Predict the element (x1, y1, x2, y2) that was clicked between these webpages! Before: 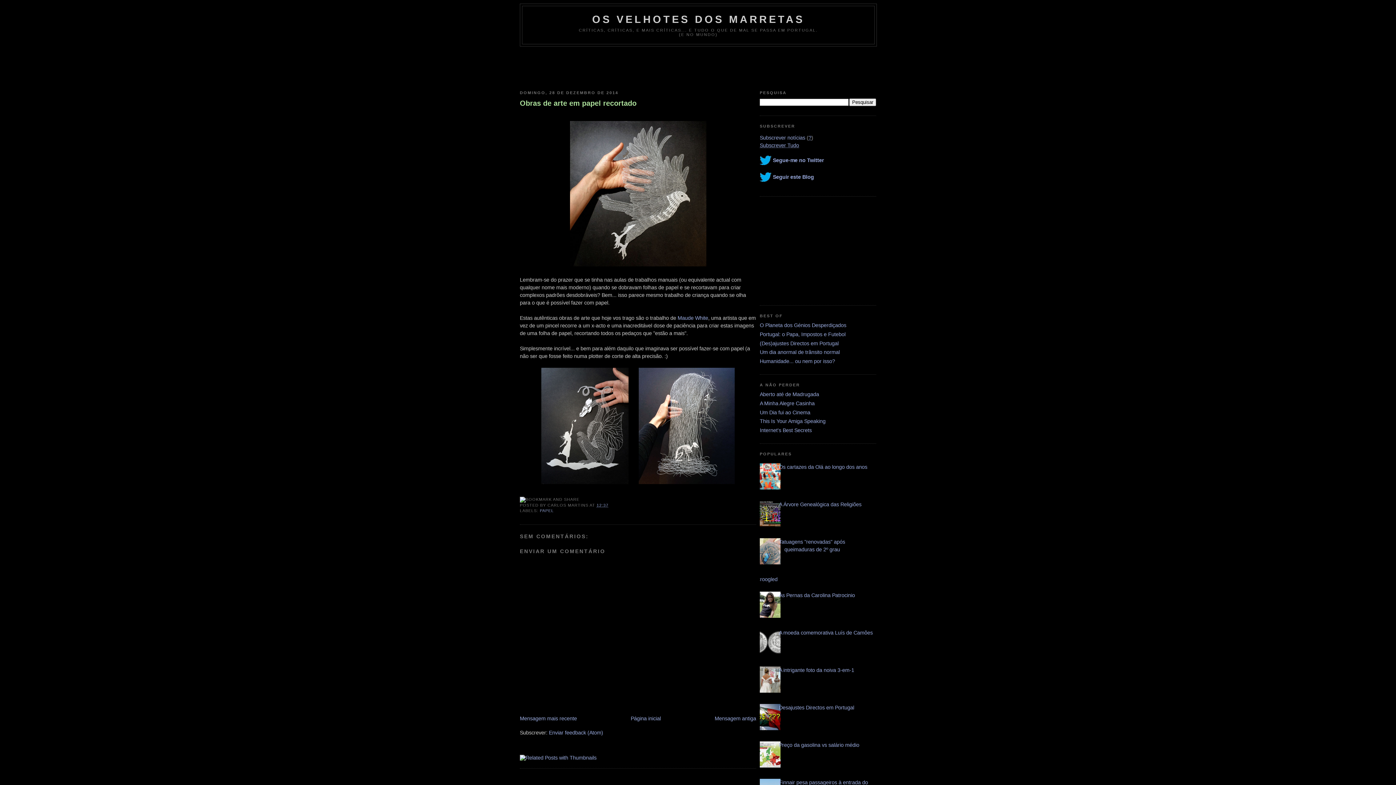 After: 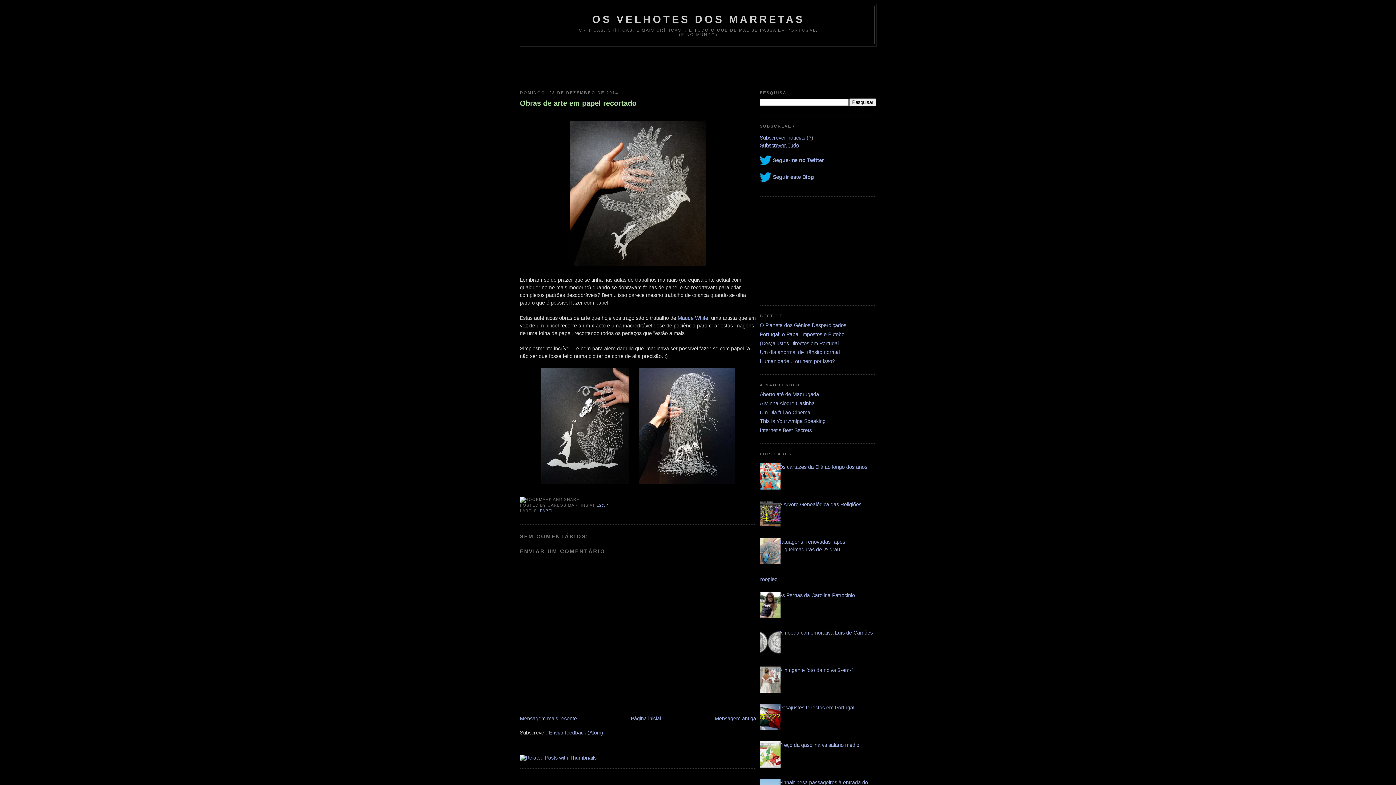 Action: bbox: (754, 651, 782, 656)